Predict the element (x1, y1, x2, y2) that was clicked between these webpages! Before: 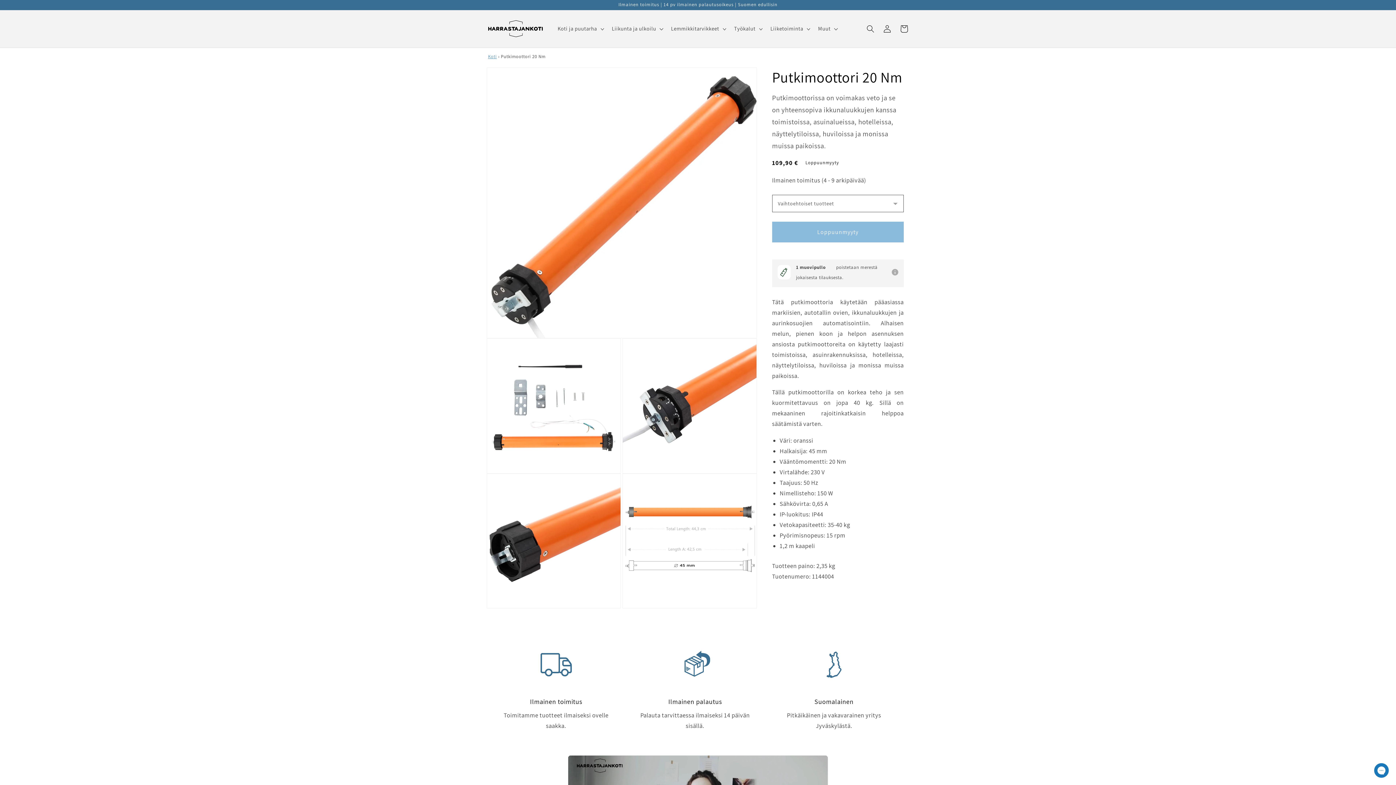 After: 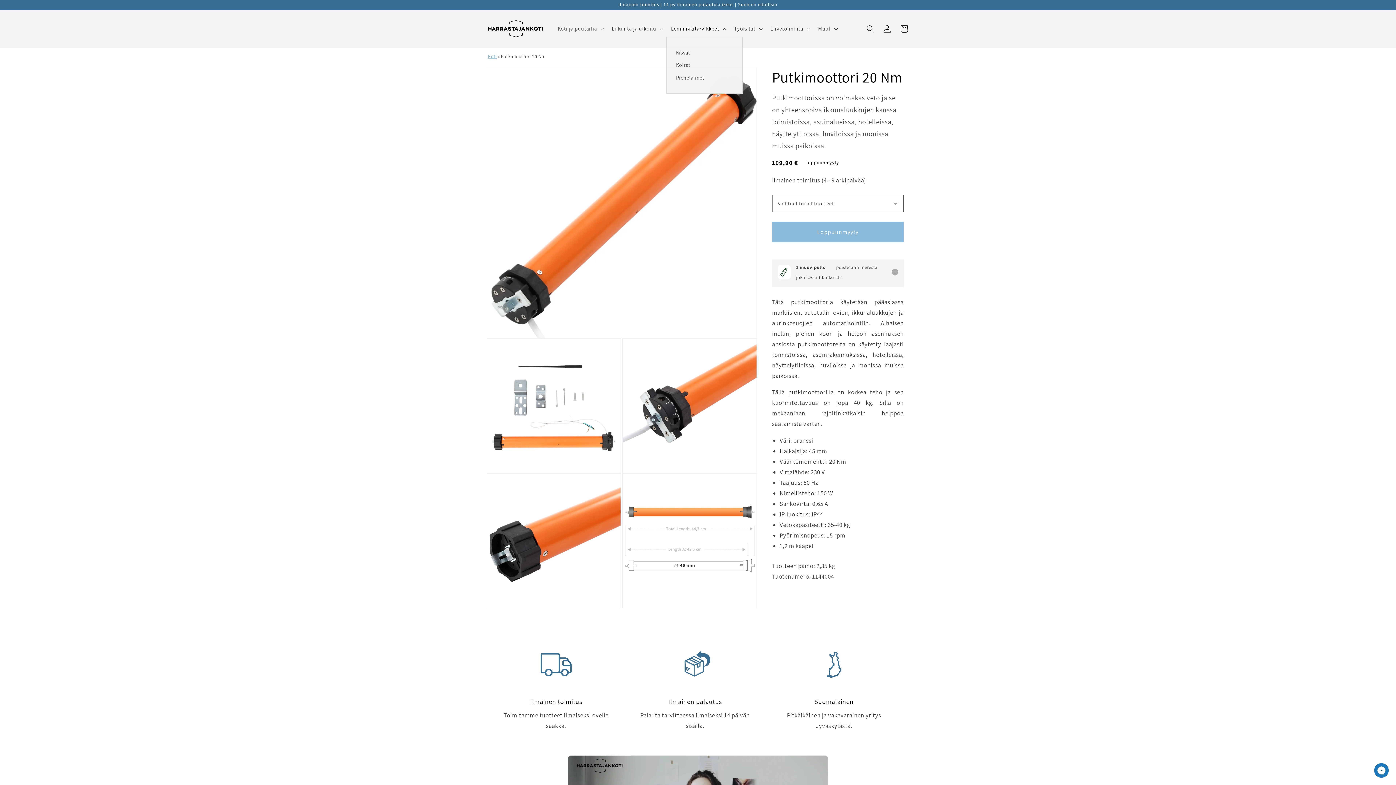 Action: label: Lemmikkitarvikkeet bbox: (666, 21, 729, 36)